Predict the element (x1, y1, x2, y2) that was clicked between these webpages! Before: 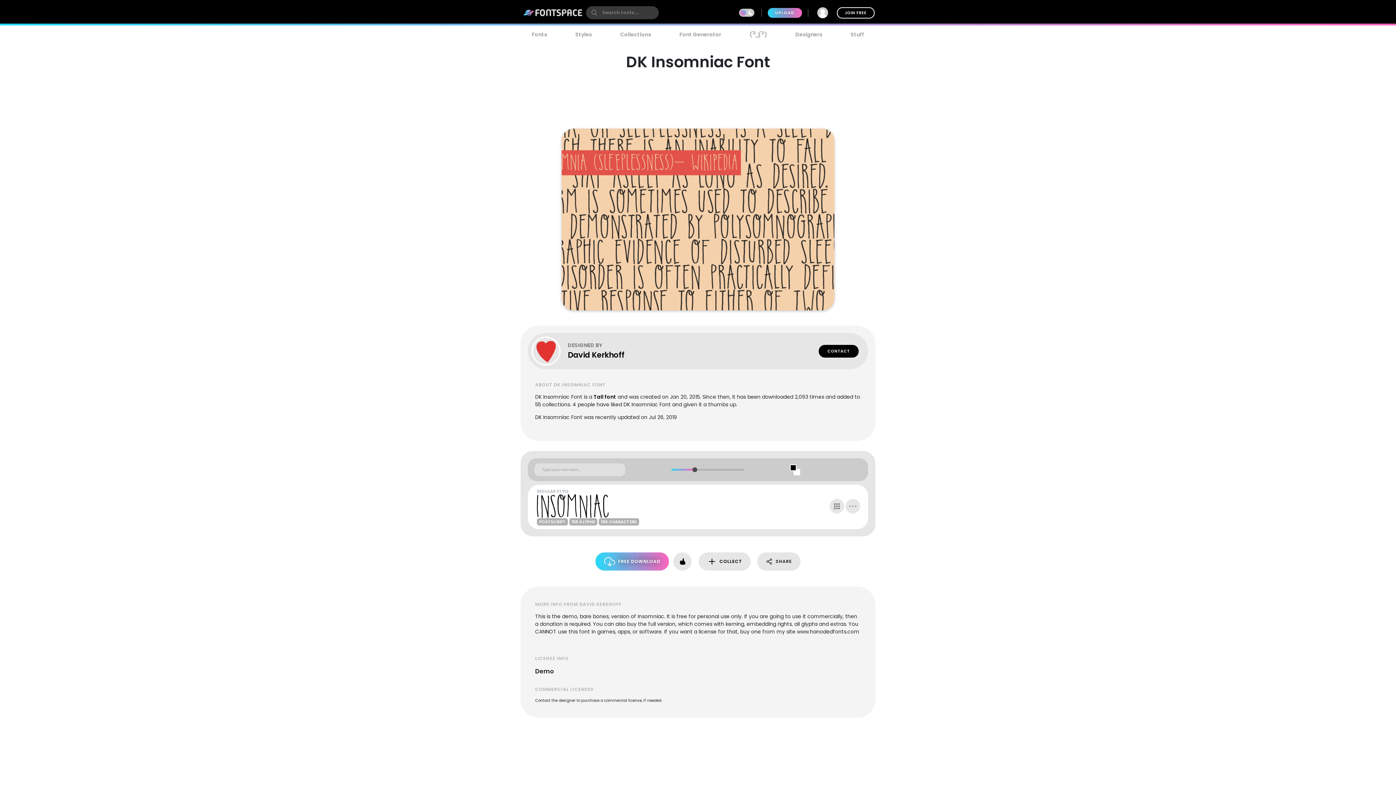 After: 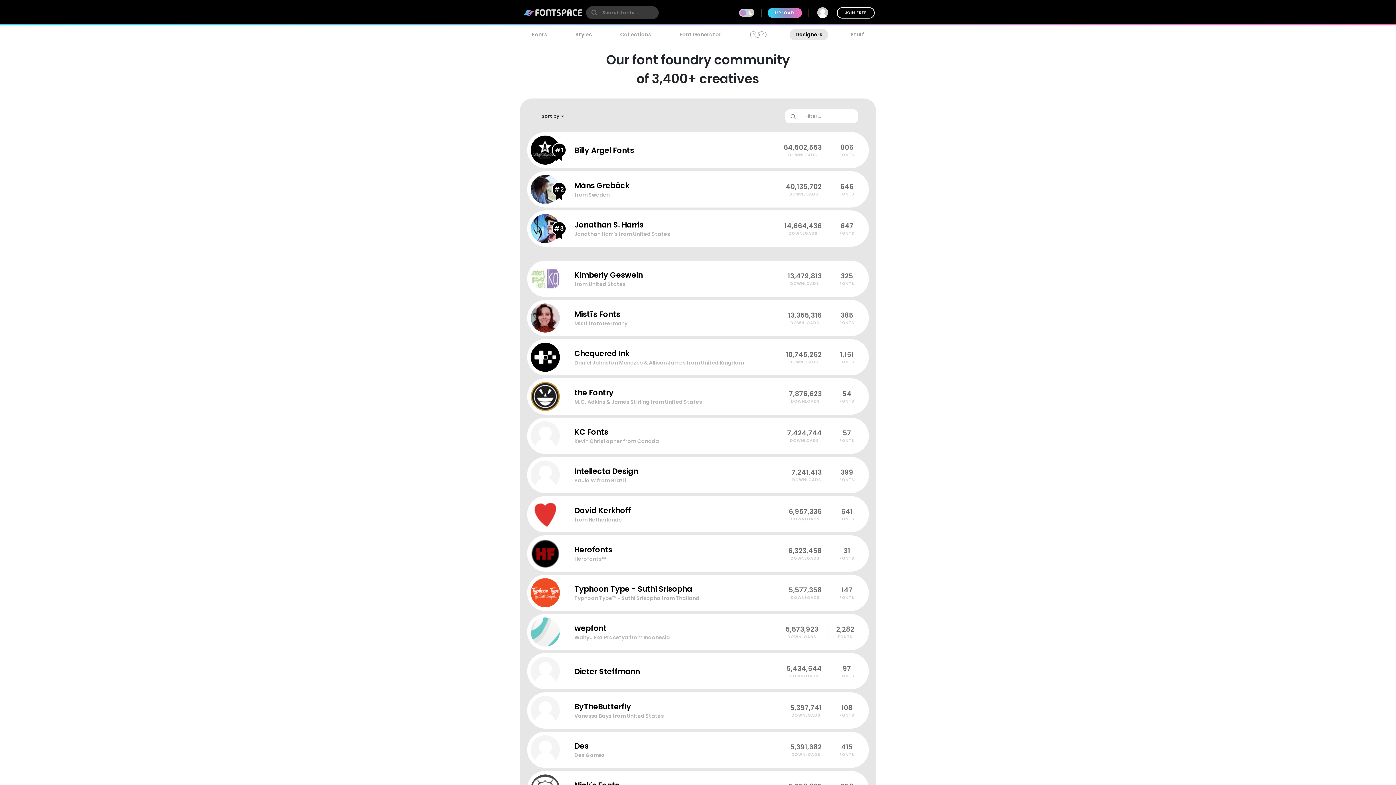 Action: bbox: (789, 29, 828, 40) label: Designers